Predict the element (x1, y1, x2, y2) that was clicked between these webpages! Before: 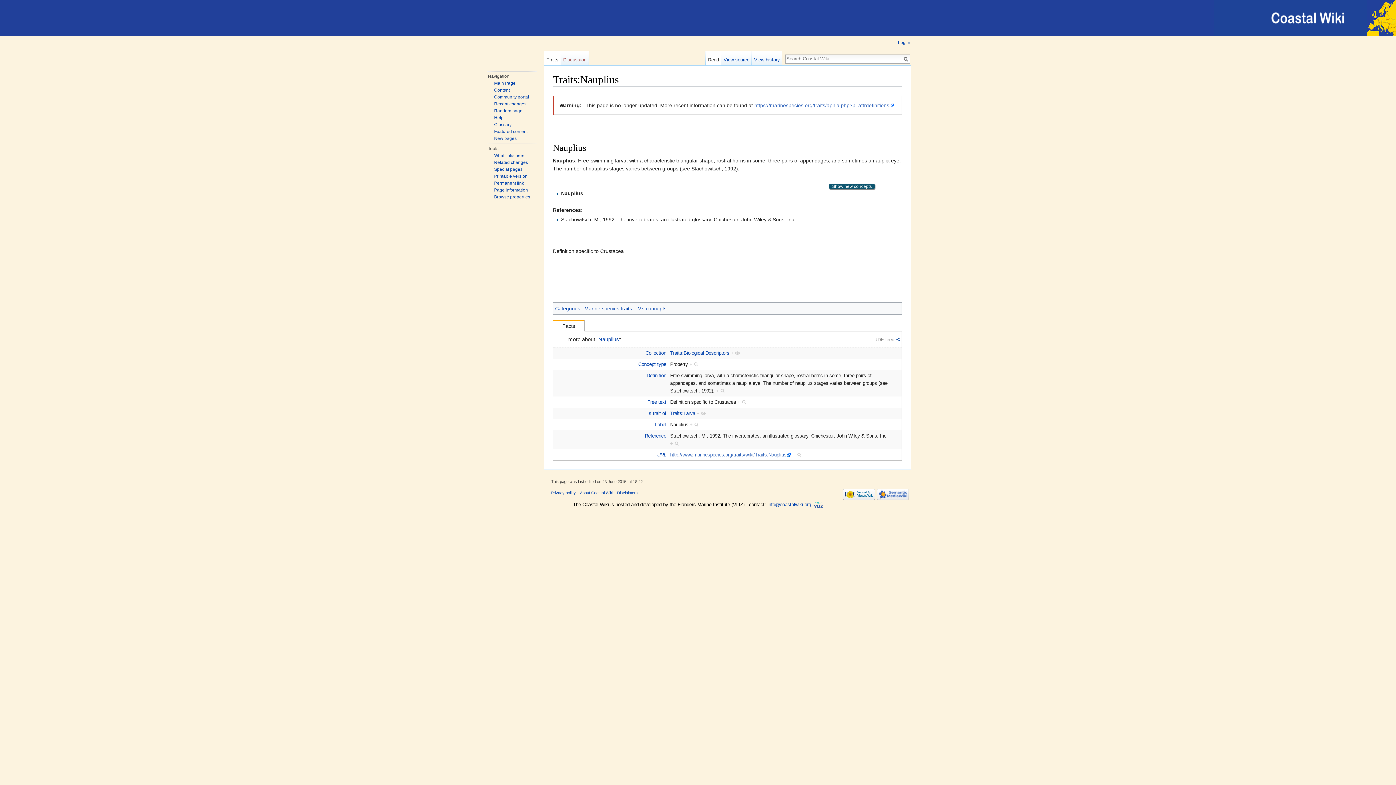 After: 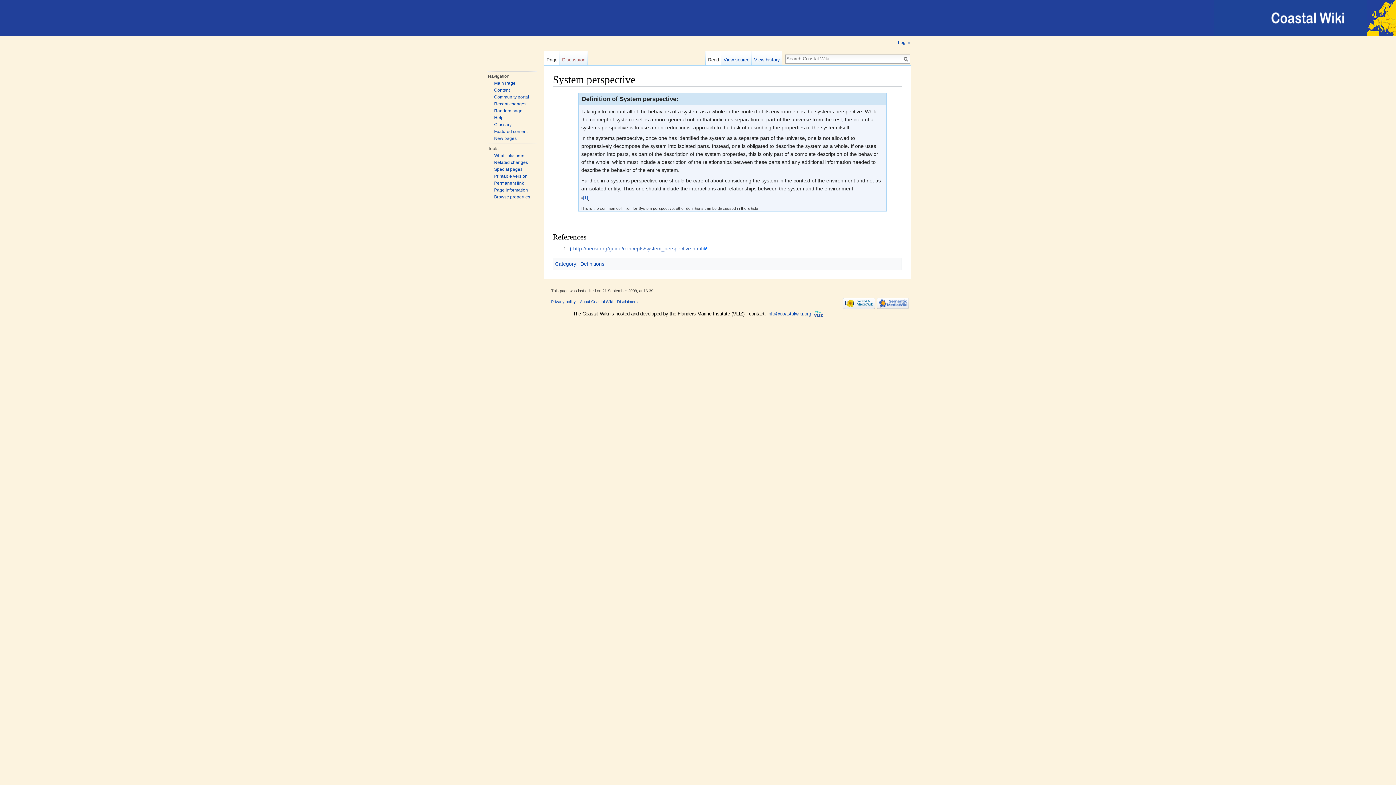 Action: label: Random page bbox: (494, 108, 522, 113)